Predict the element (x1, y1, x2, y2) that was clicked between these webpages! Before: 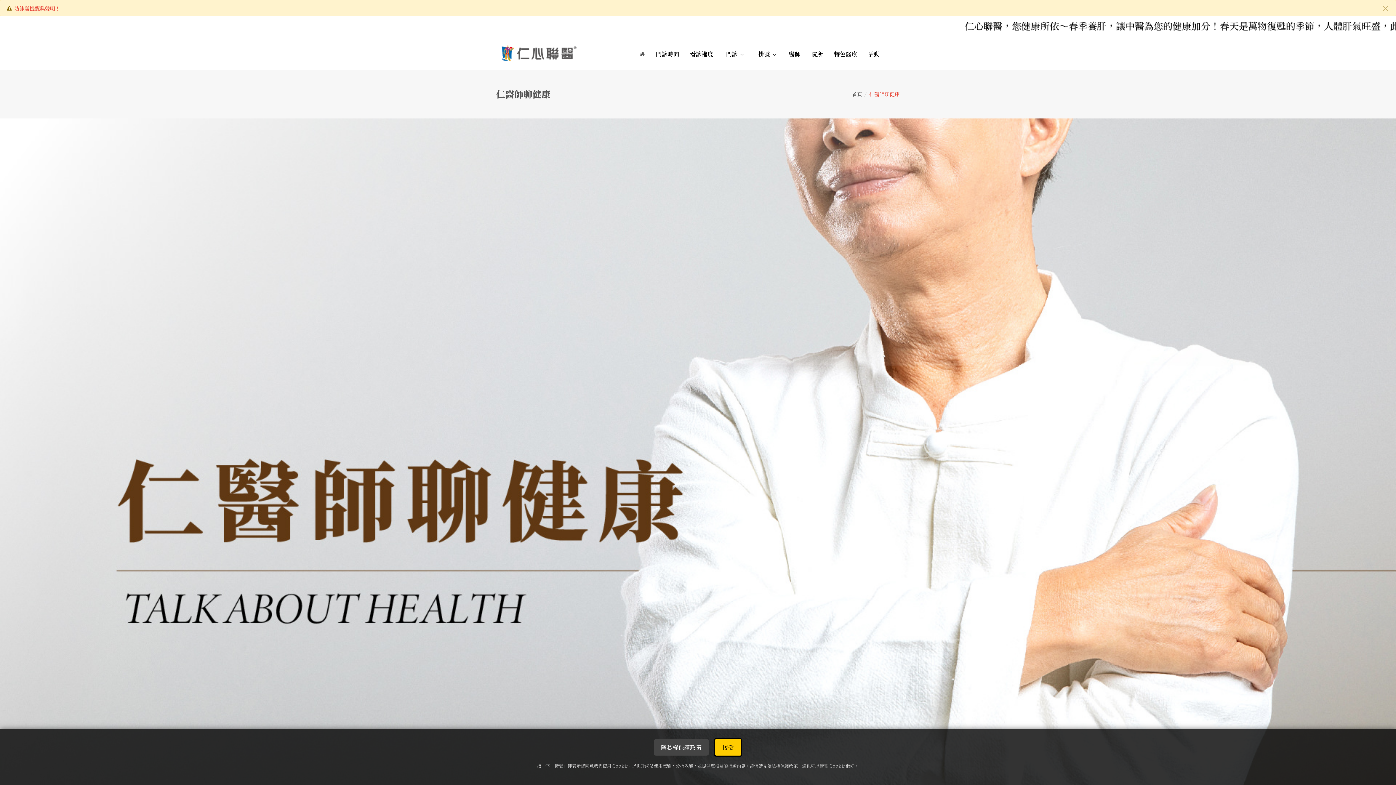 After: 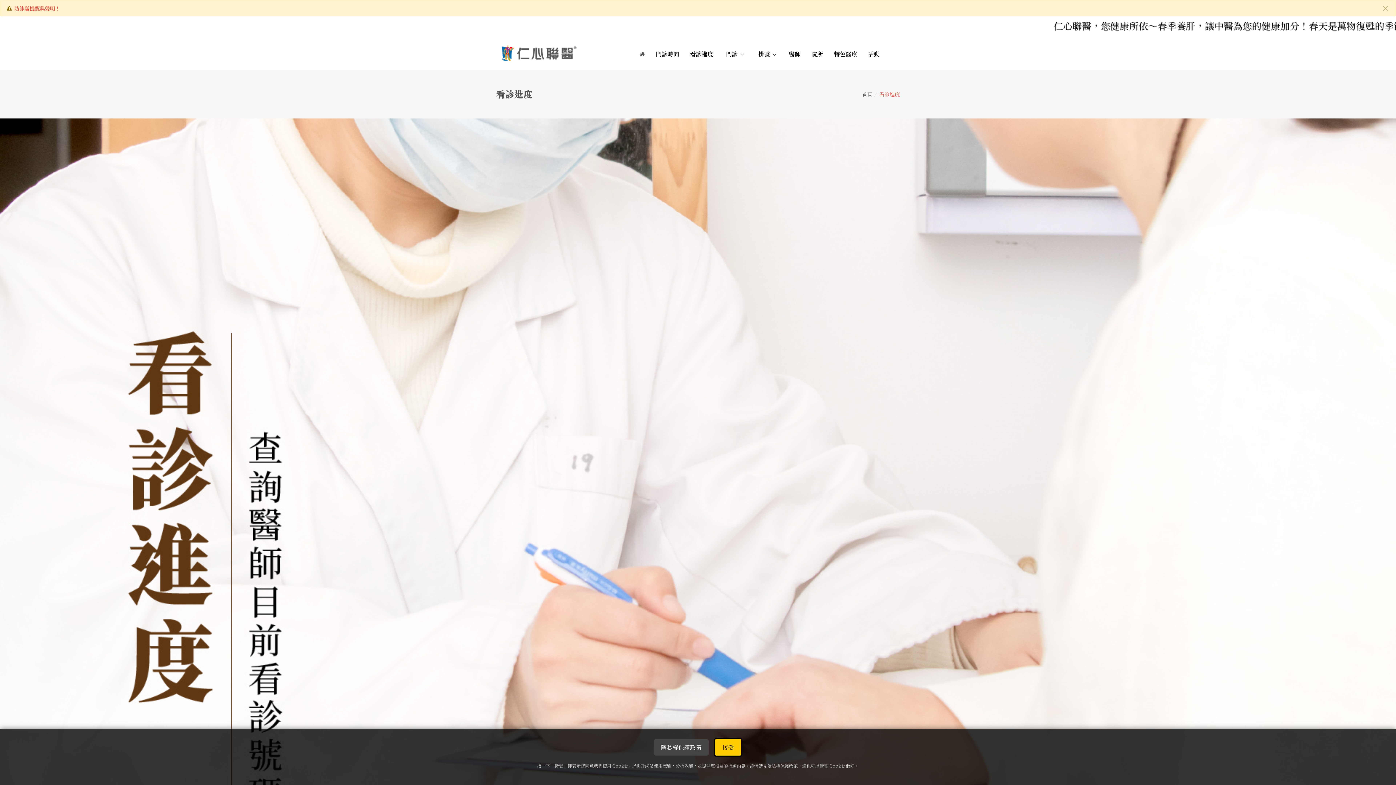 Action: bbox: (690, 47, 713, 61) label: 看診進度